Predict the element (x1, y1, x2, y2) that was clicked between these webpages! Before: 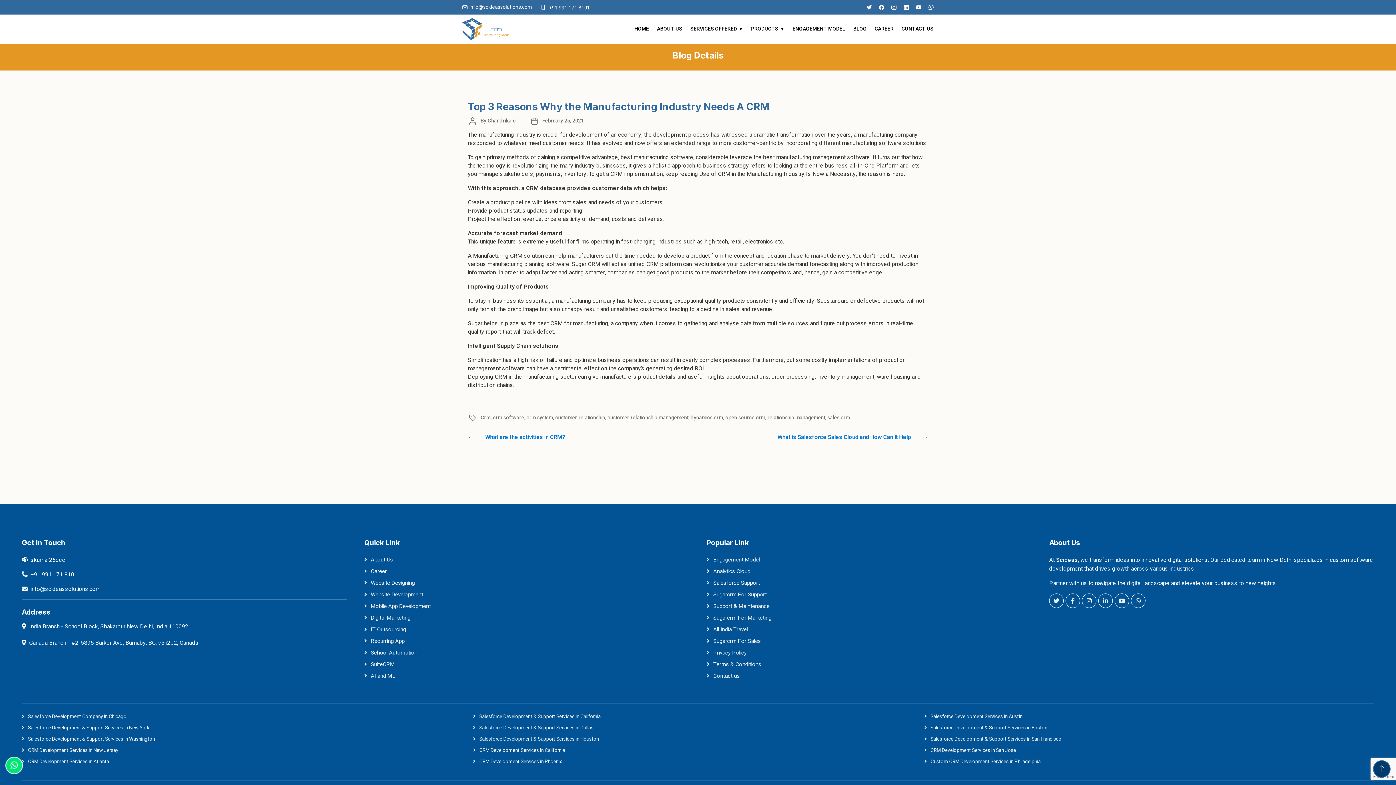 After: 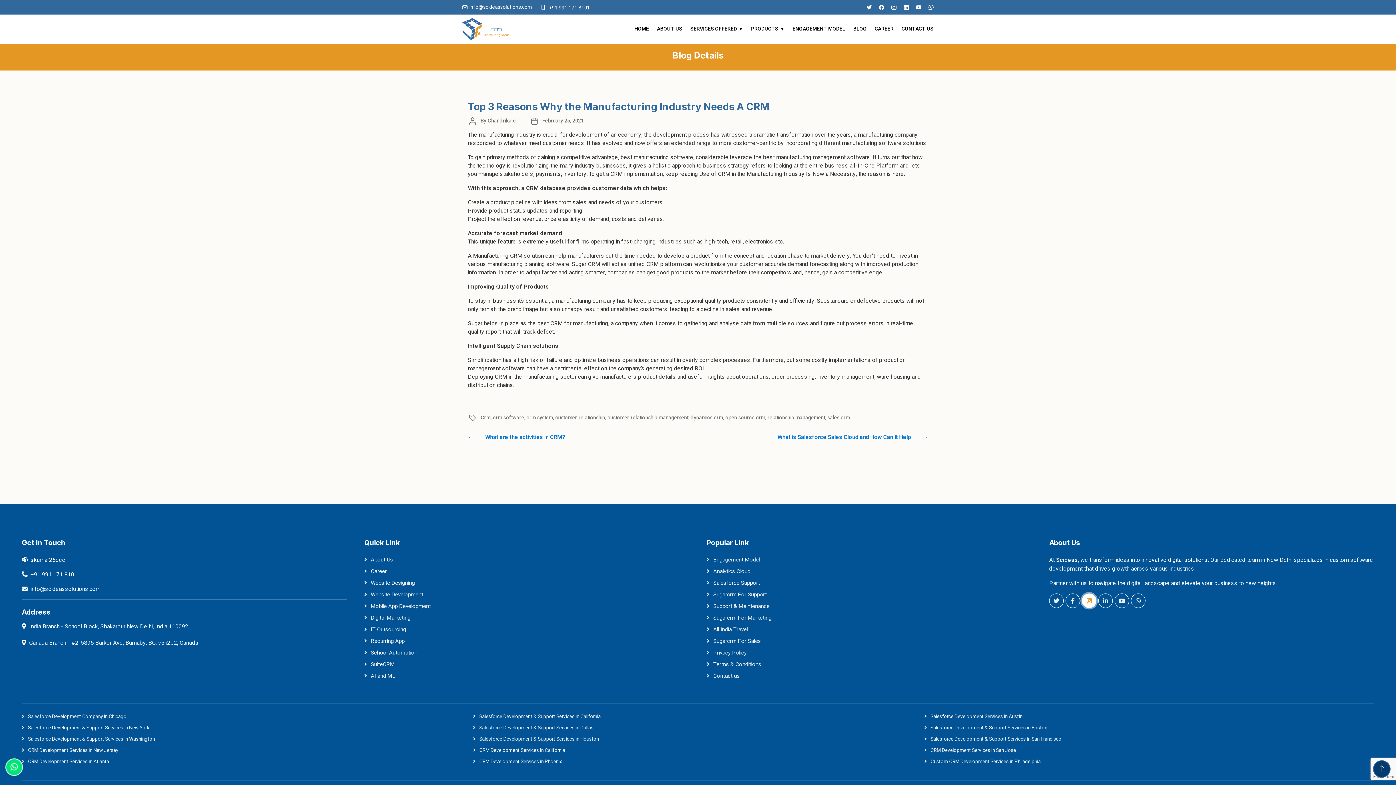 Action: bbox: (1082, 593, 1096, 608)